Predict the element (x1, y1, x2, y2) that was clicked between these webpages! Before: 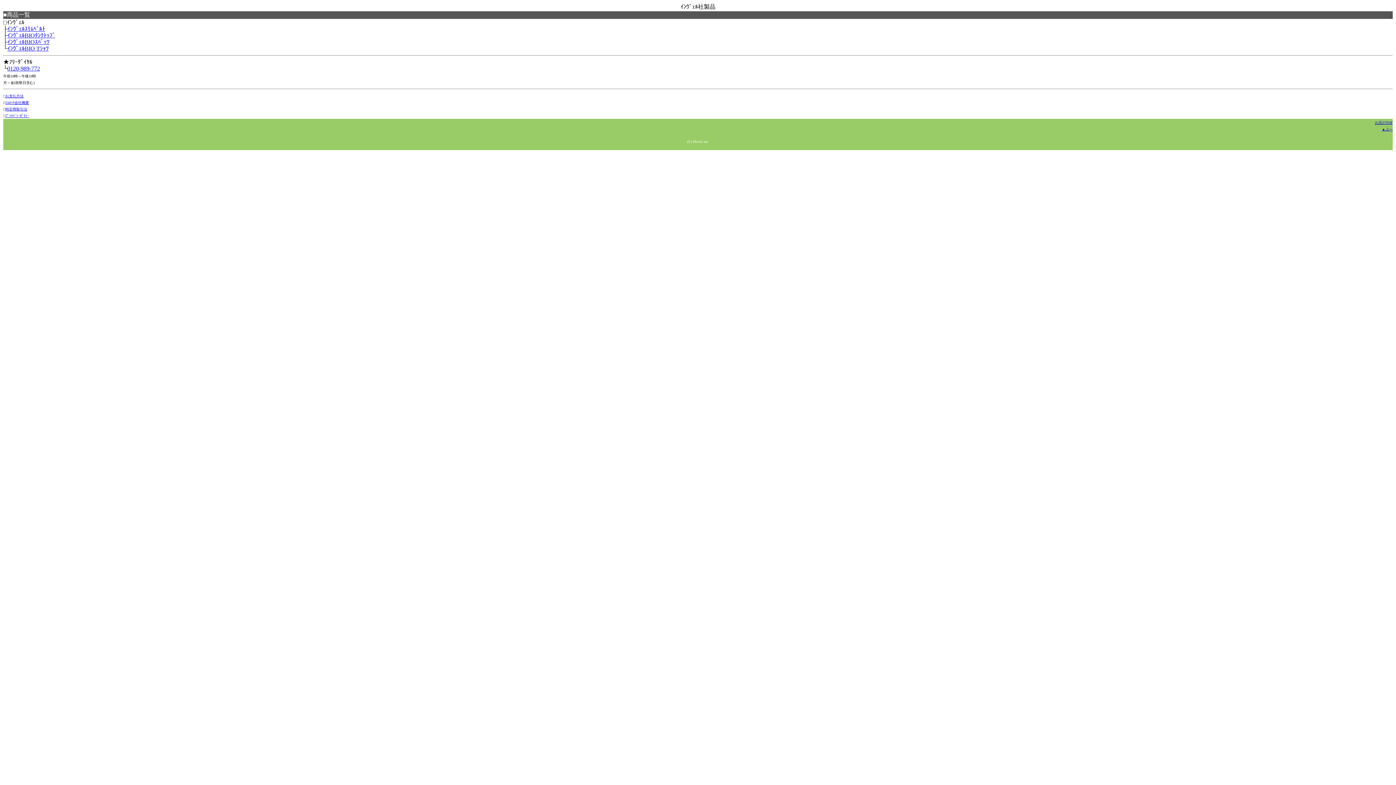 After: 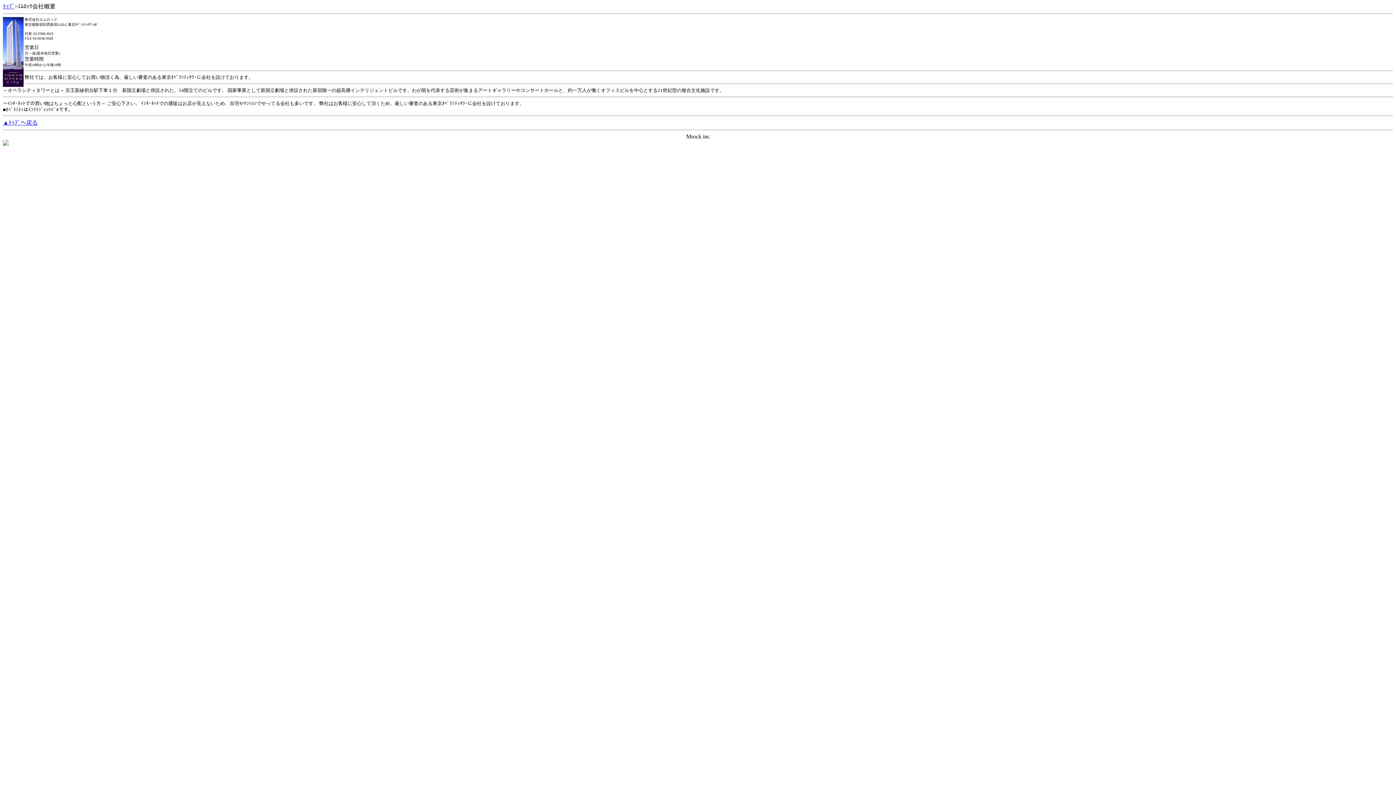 Action: label: ｴﾑﾛｯｸ会社概要 bbox: (5, 100, 29, 104)